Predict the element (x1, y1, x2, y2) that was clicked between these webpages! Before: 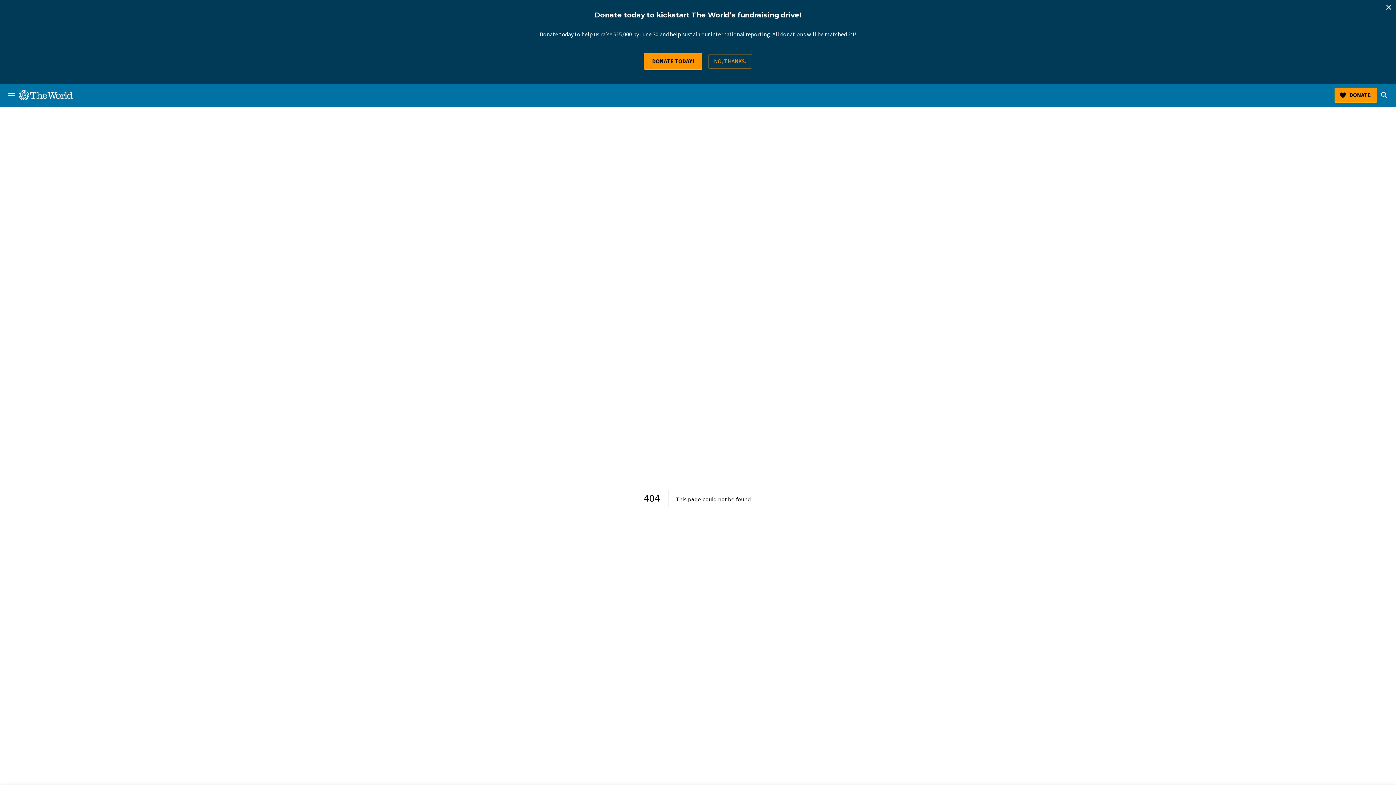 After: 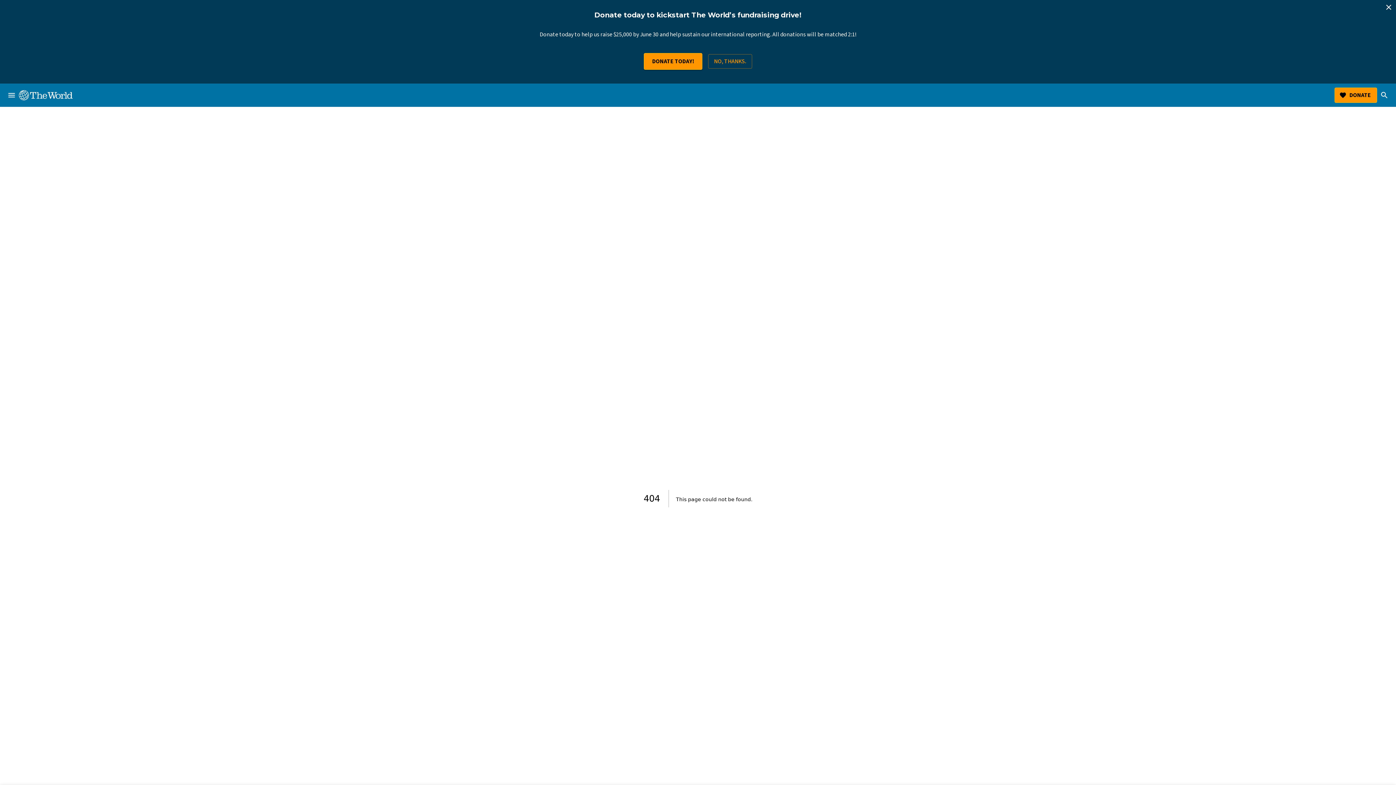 Action: bbox: (18, 90, 72, 100) label: The World